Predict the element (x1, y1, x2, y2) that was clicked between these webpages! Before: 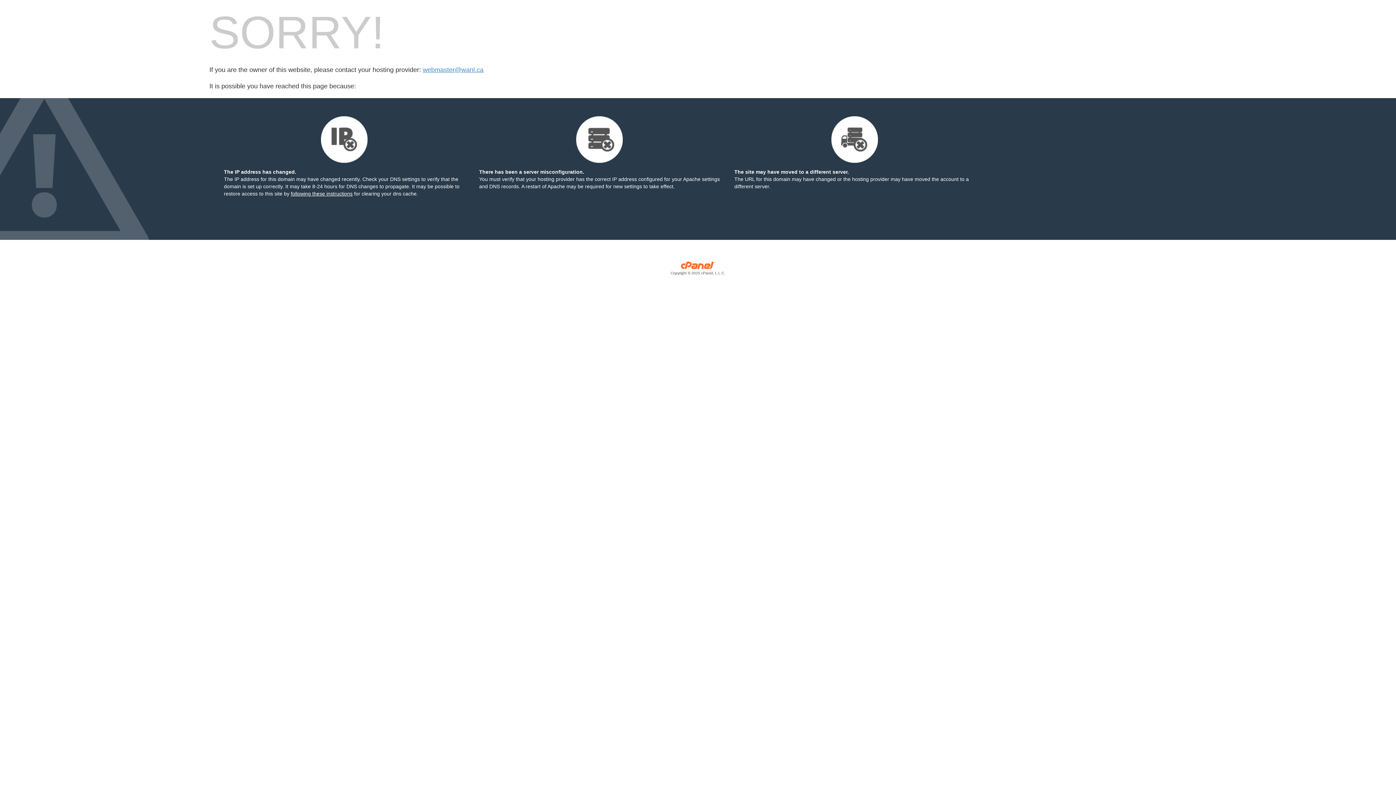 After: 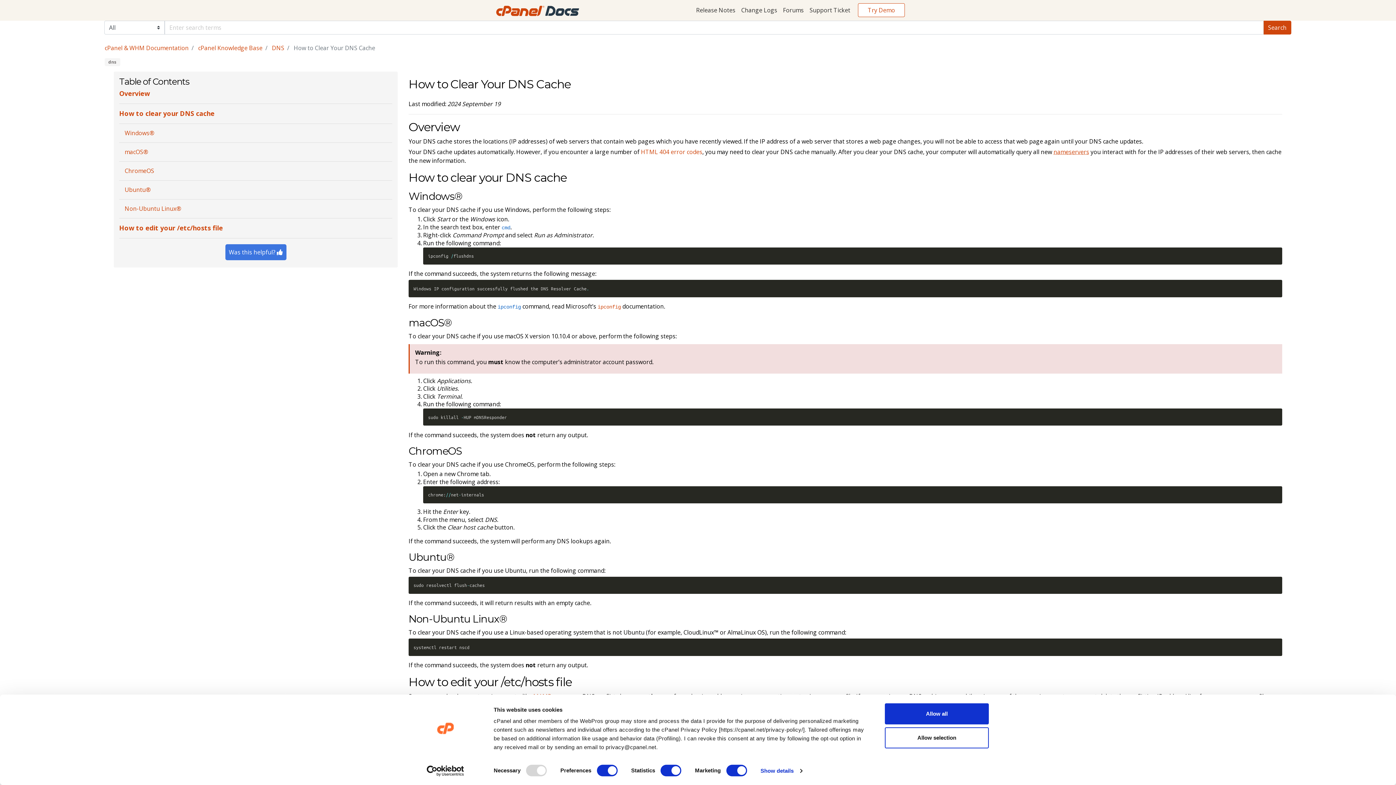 Action: bbox: (290, 190, 352, 196) label: following these instructions